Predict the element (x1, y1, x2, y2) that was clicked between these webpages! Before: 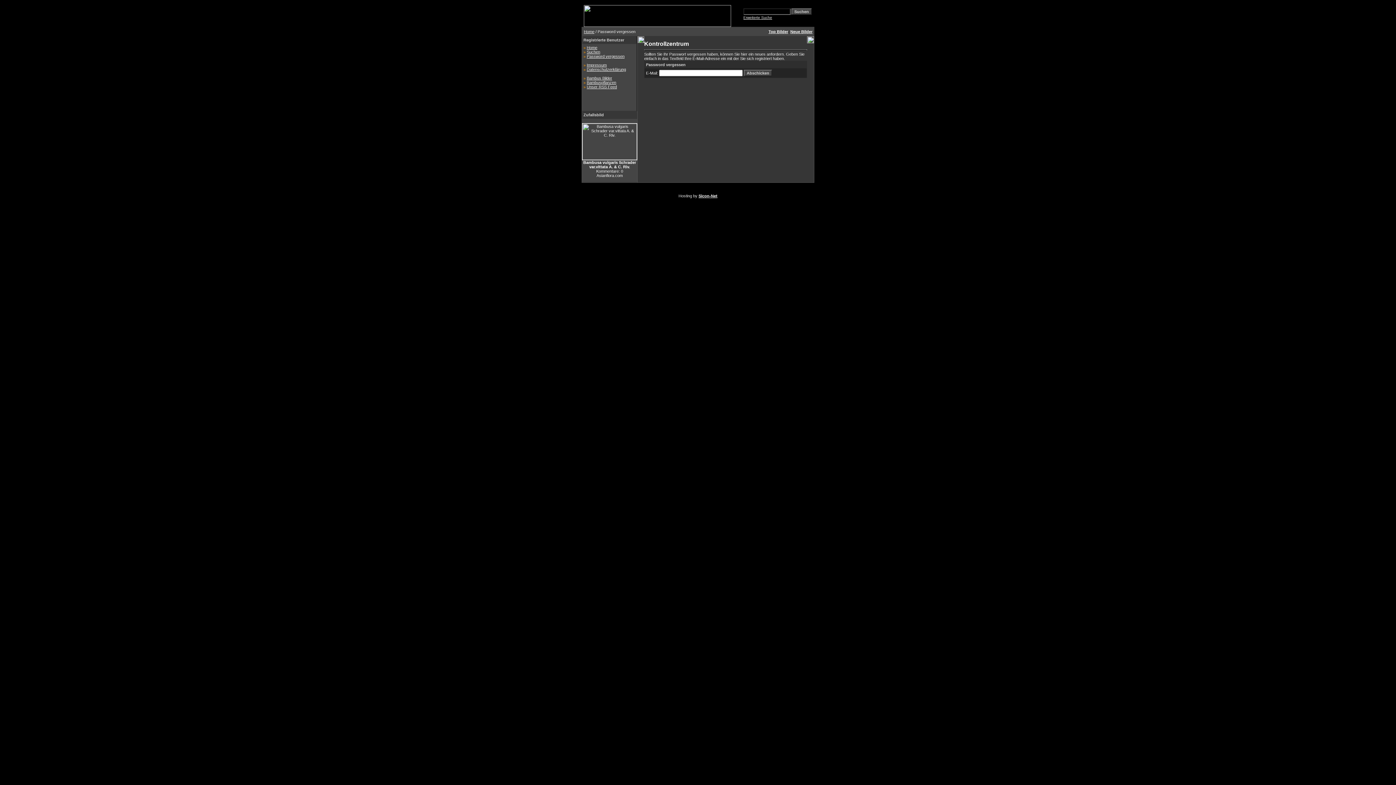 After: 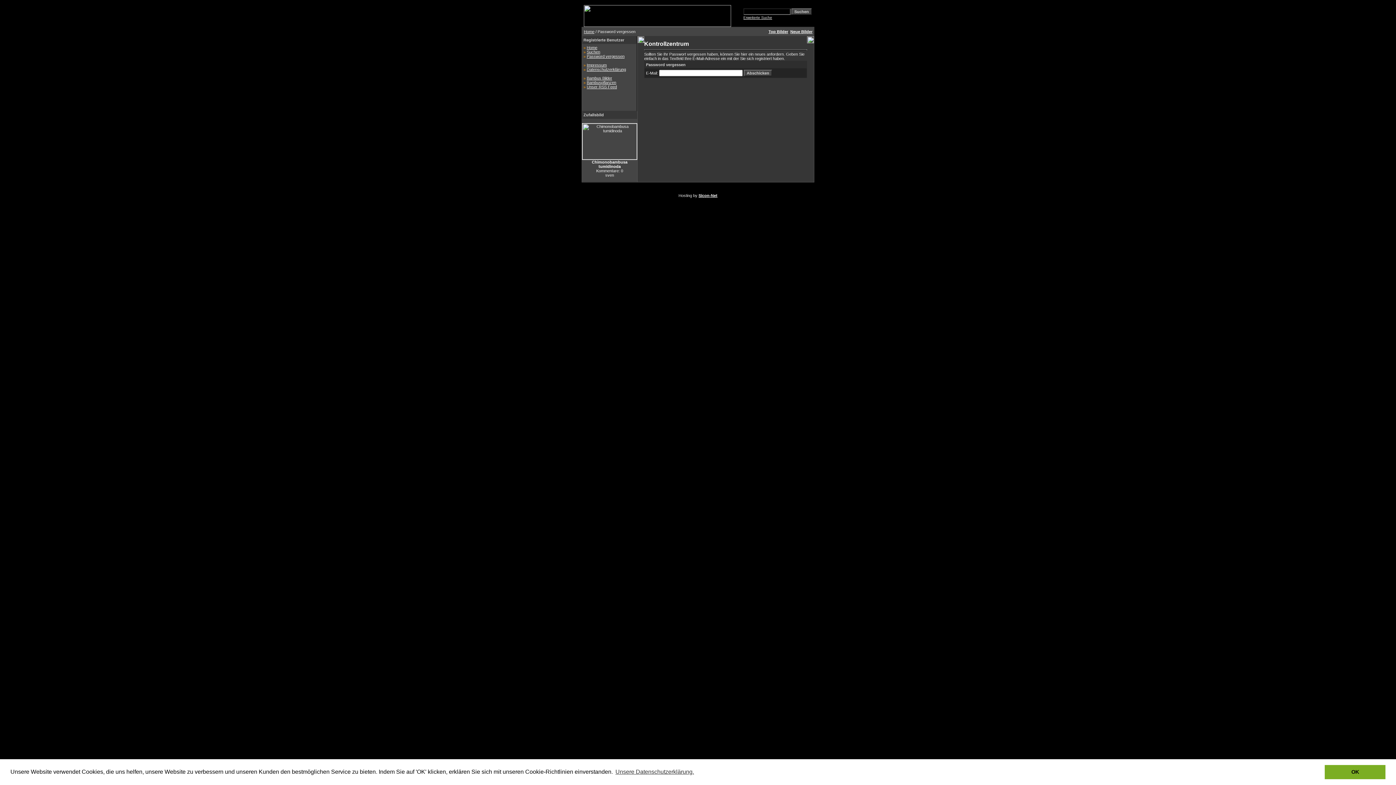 Action: label: Password vergessen bbox: (586, 54, 624, 58)